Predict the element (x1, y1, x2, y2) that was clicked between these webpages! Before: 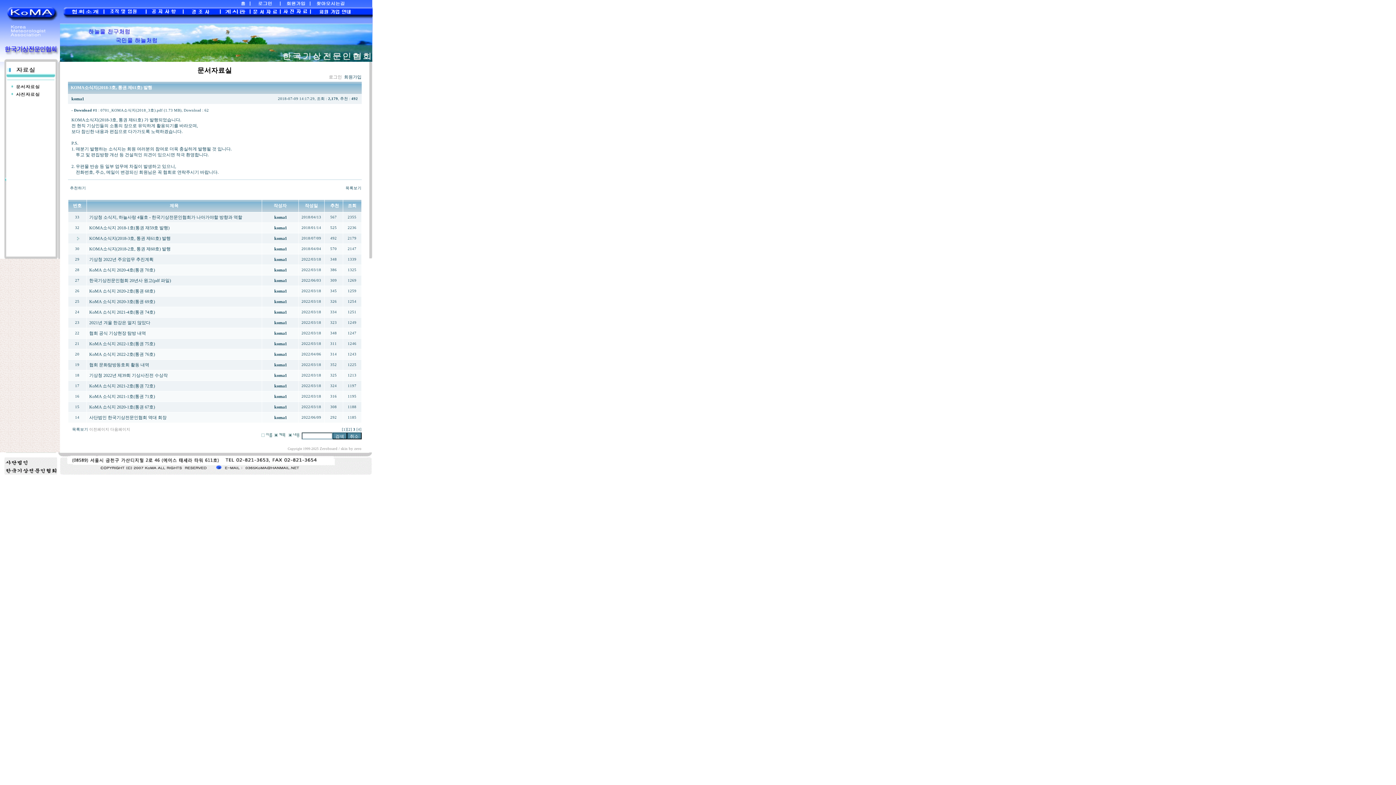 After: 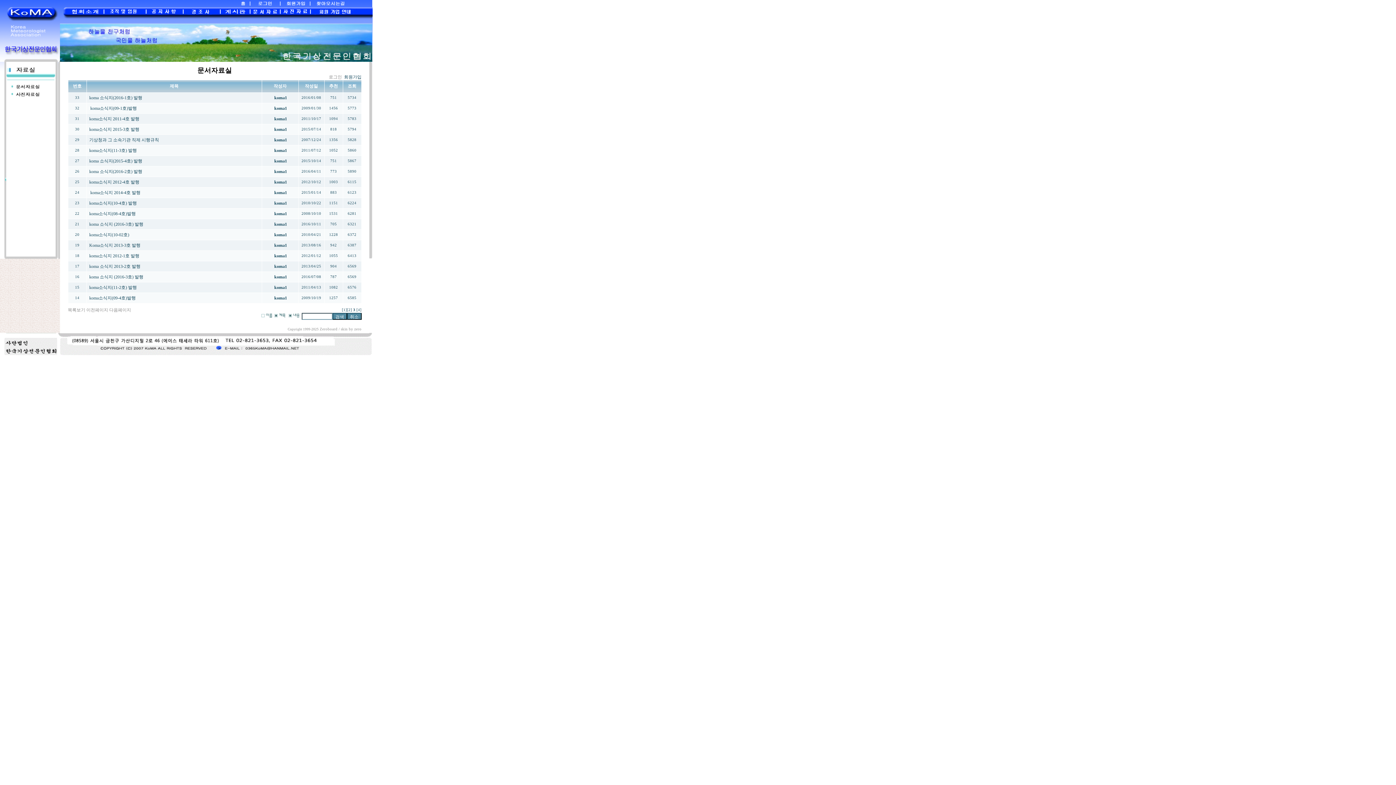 Action: label: 조회 bbox: (347, 203, 356, 208)